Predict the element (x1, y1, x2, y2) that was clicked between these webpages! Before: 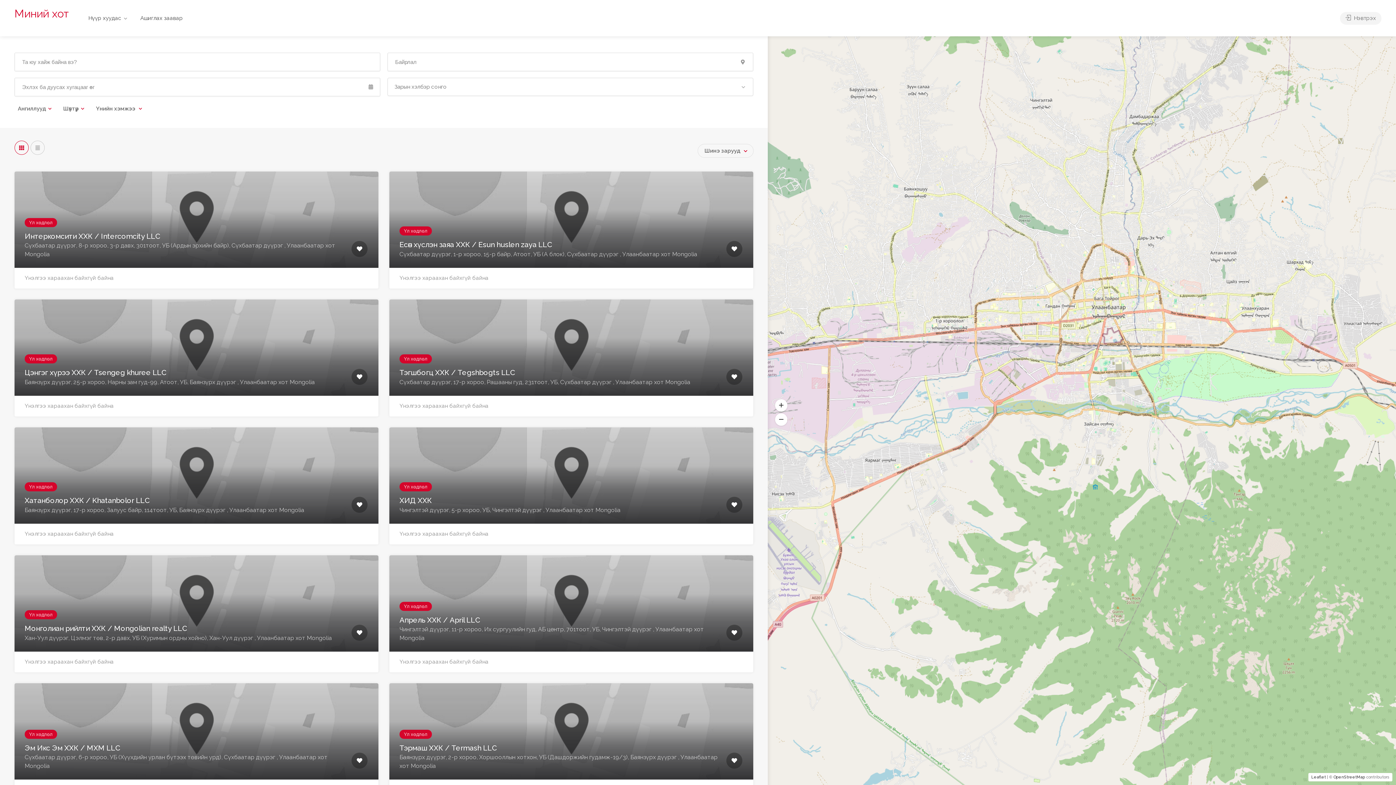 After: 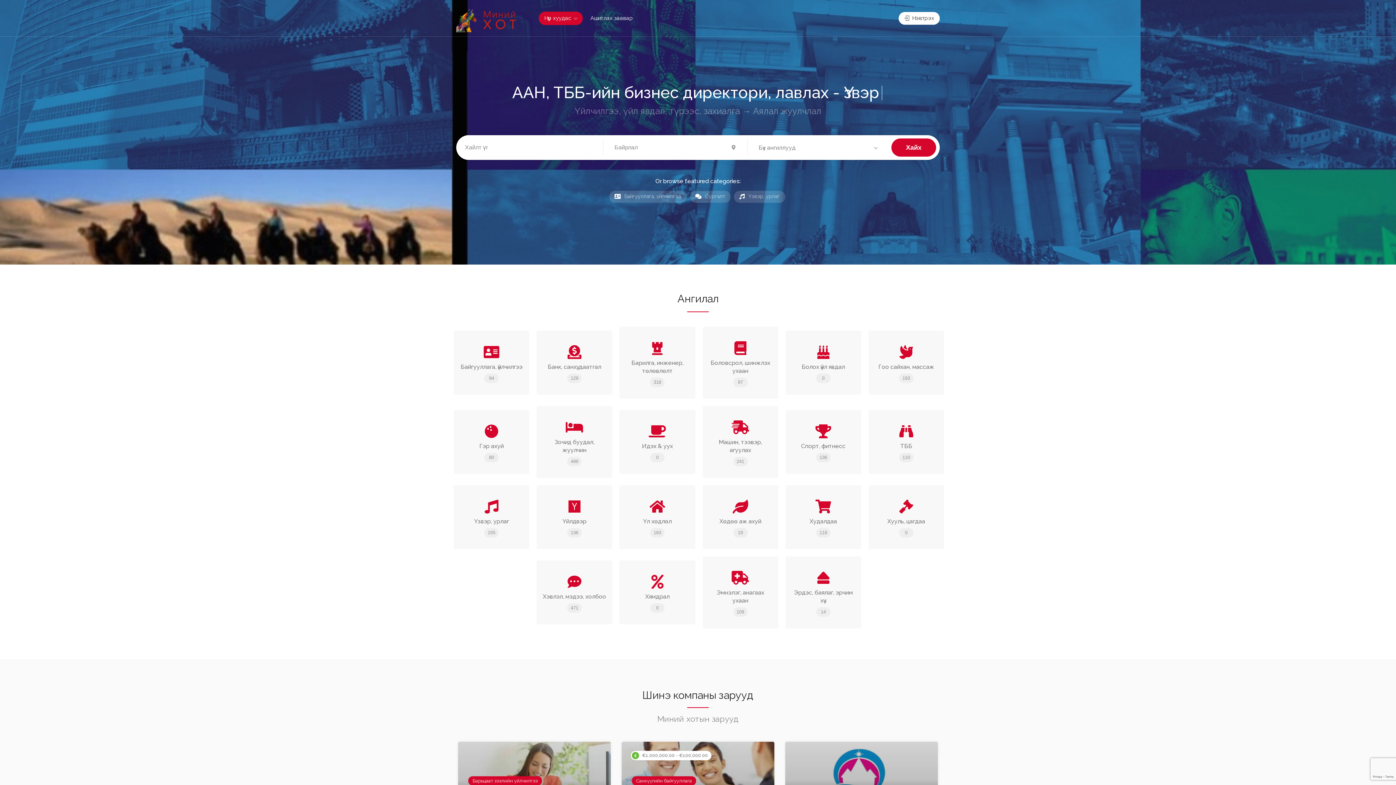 Action: label: Нүүр хуудас bbox: (82, 11, 132, 25)